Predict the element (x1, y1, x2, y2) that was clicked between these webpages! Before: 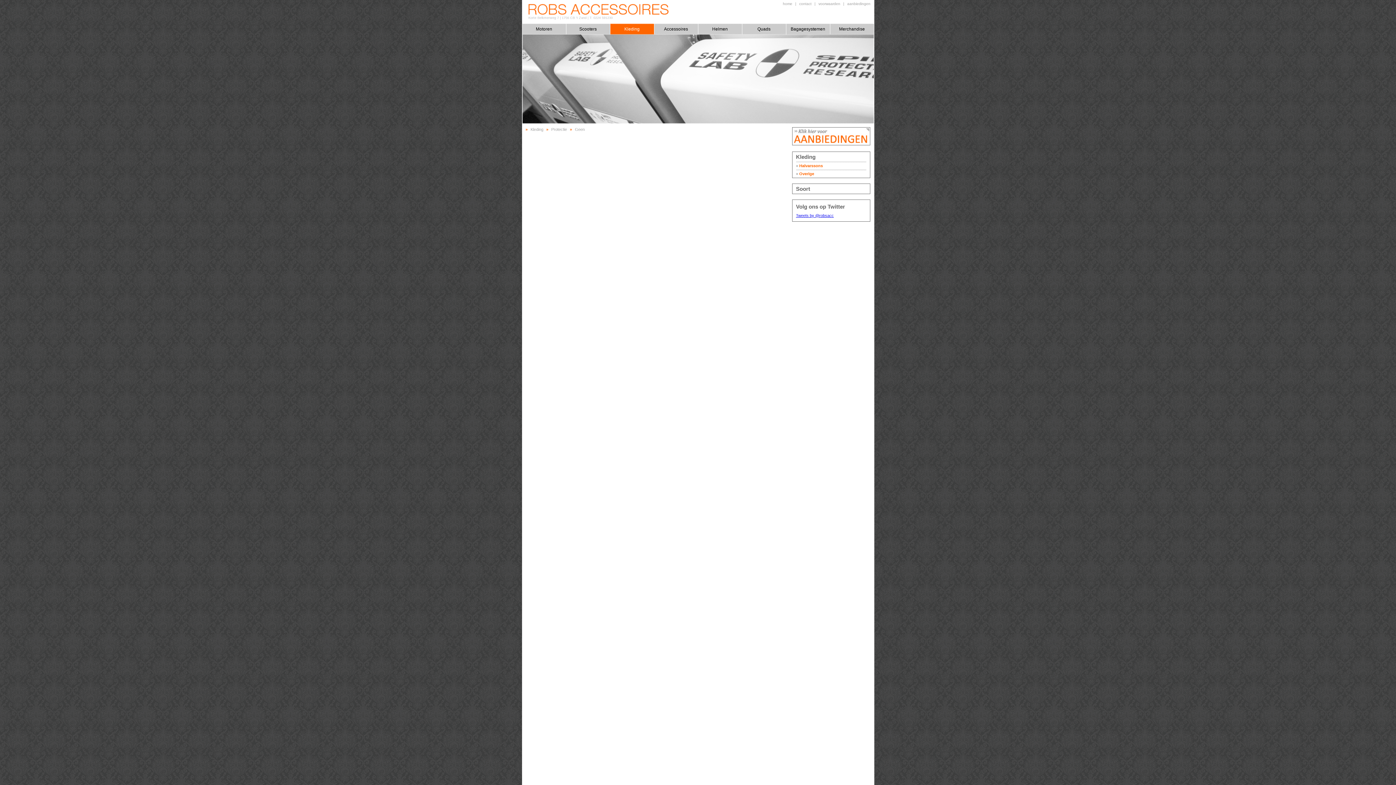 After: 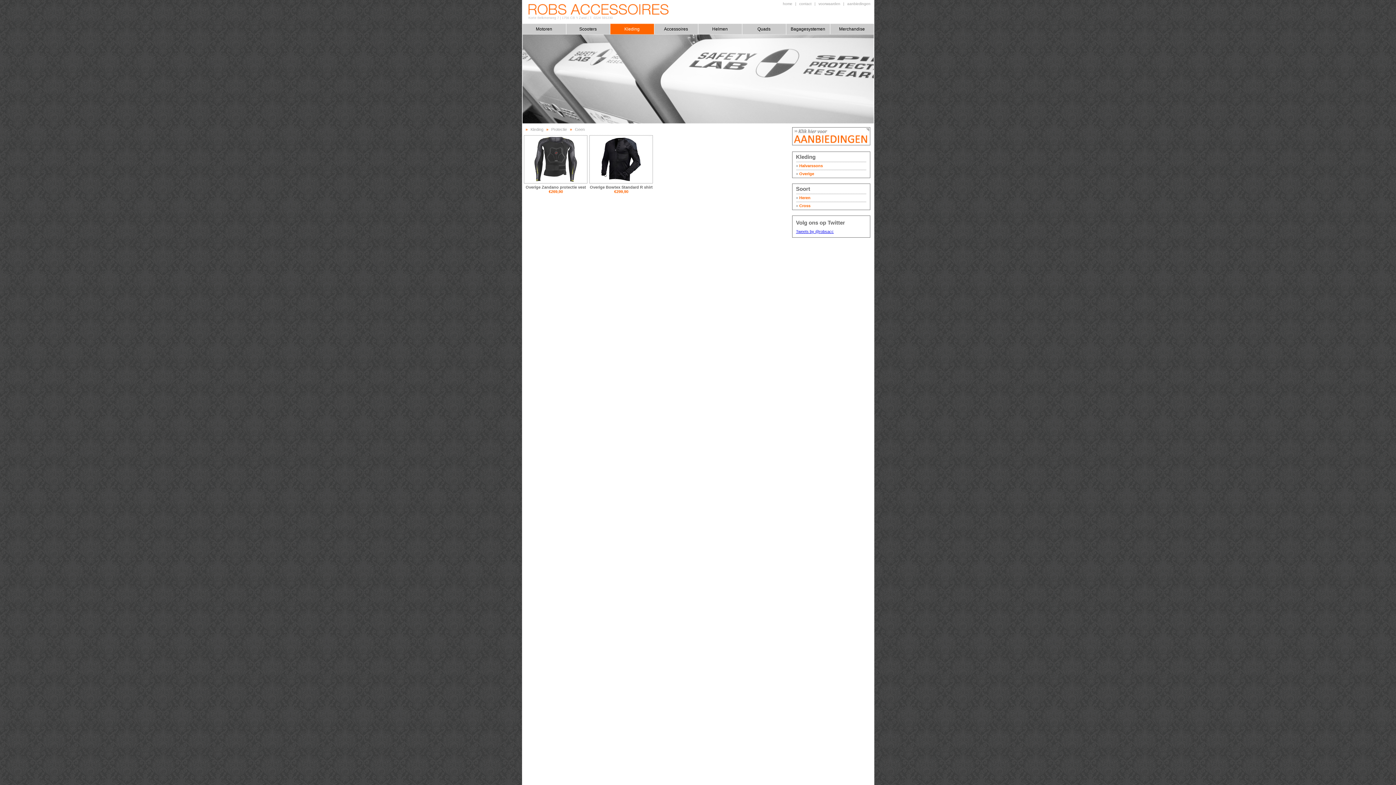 Action: bbox: (796, 169, 866, 177) label: » Overige